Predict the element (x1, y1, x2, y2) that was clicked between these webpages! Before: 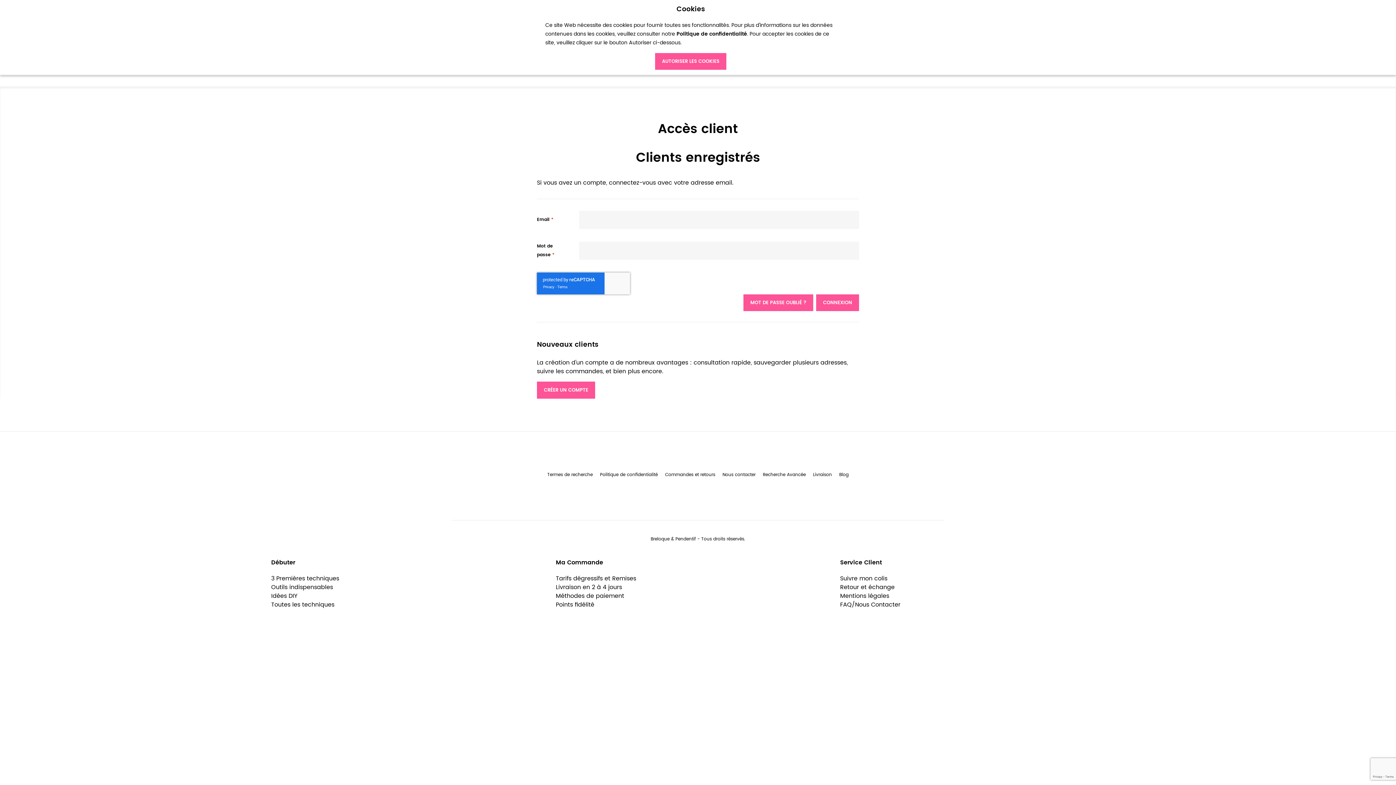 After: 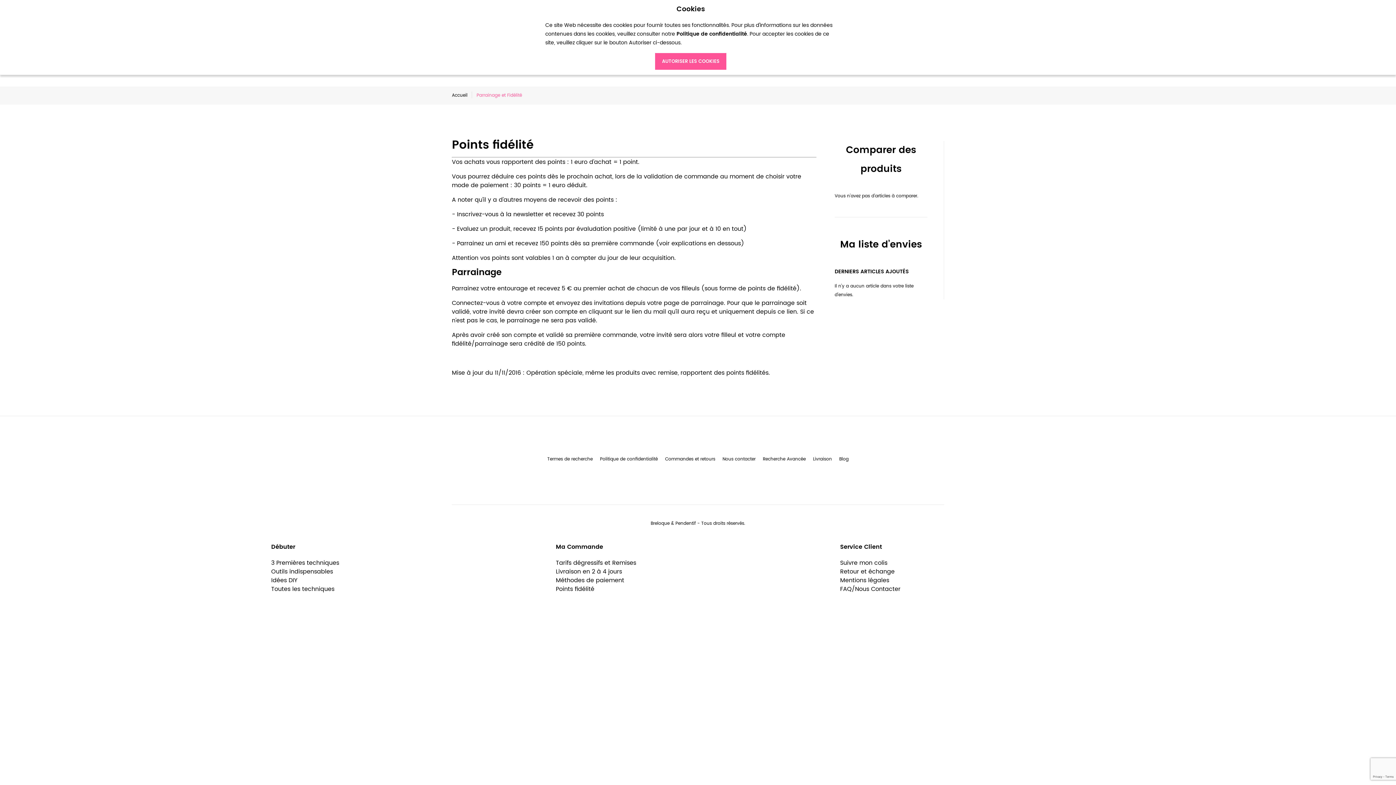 Action: label: Points fidélité bbox: (556, 578, 594, 587)